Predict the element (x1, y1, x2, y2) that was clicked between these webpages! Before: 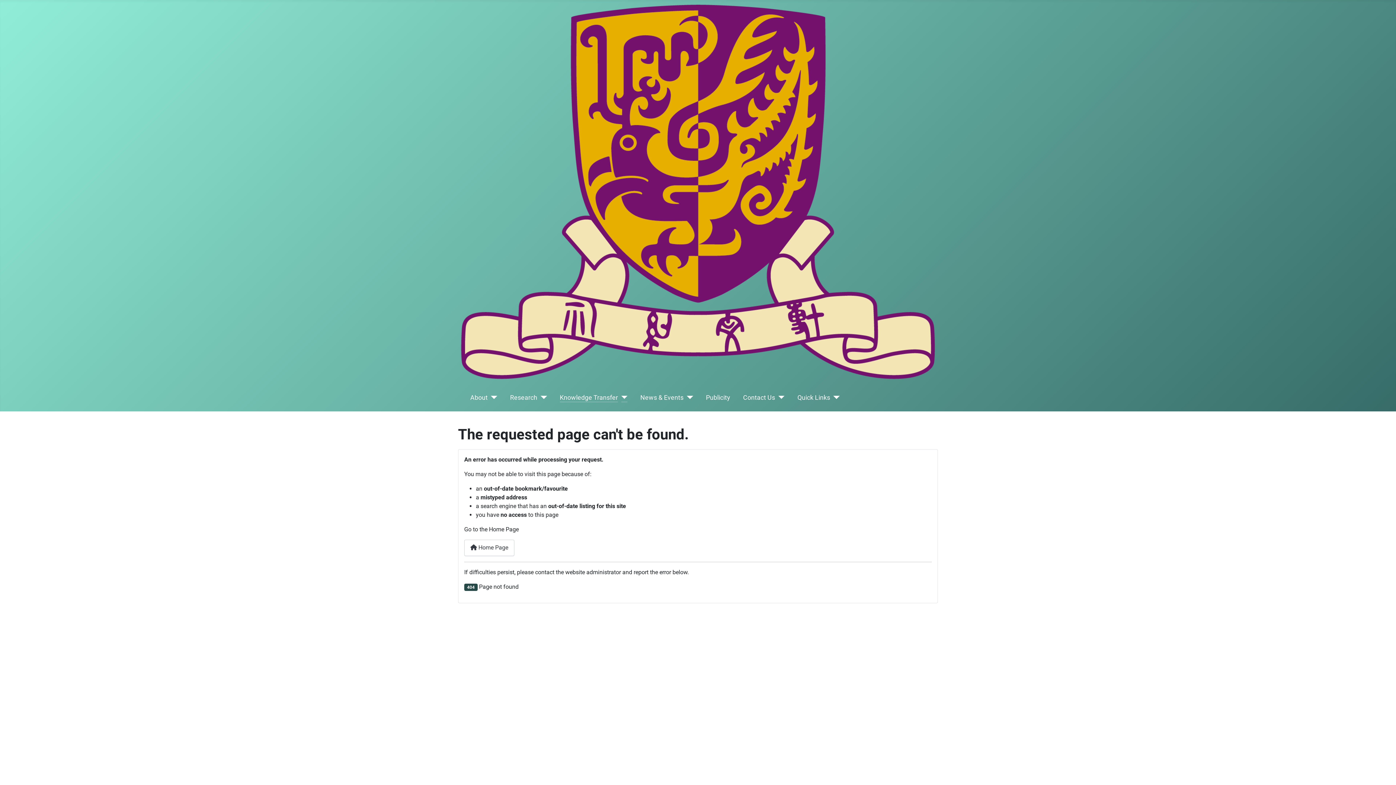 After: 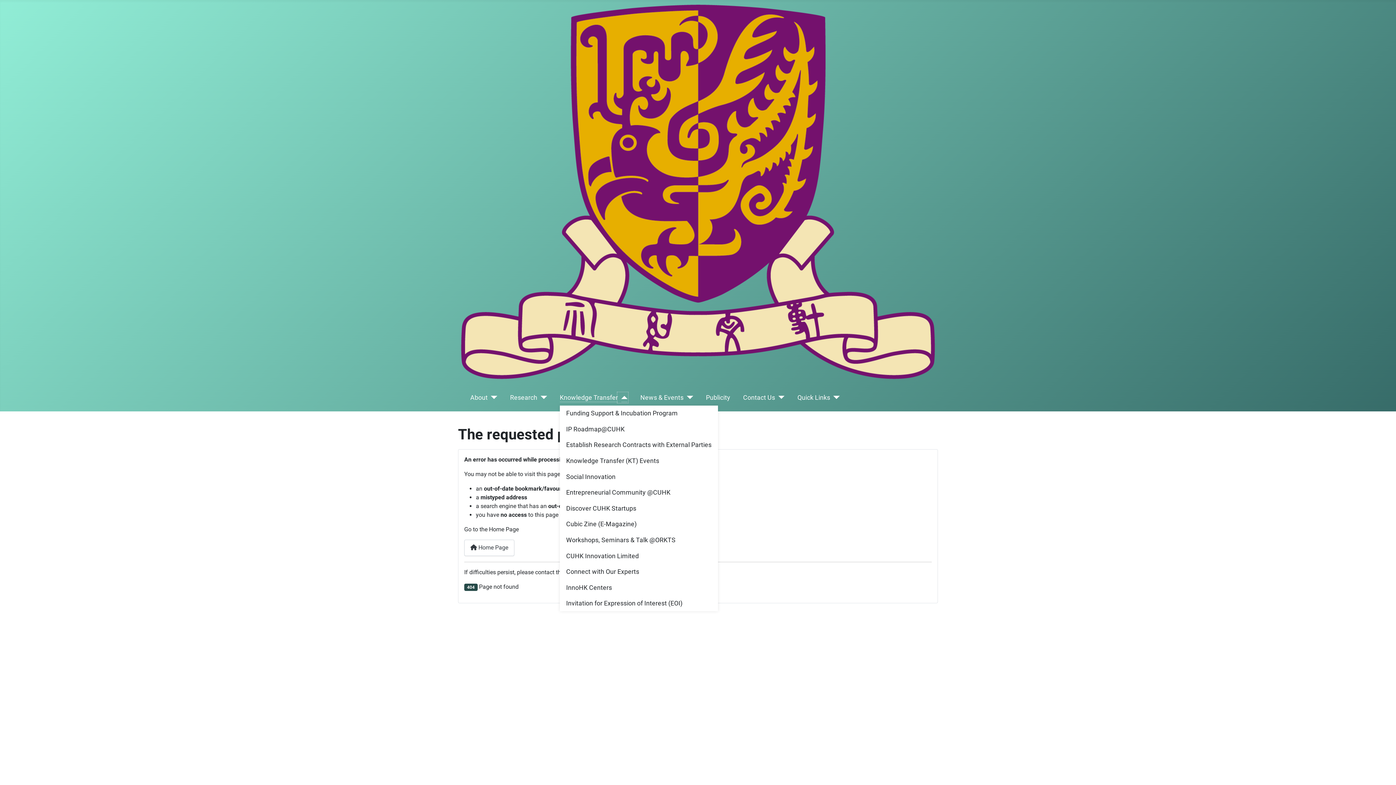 Action: label: Knowledge Transfer bbox: (618, 392, 627, 402)